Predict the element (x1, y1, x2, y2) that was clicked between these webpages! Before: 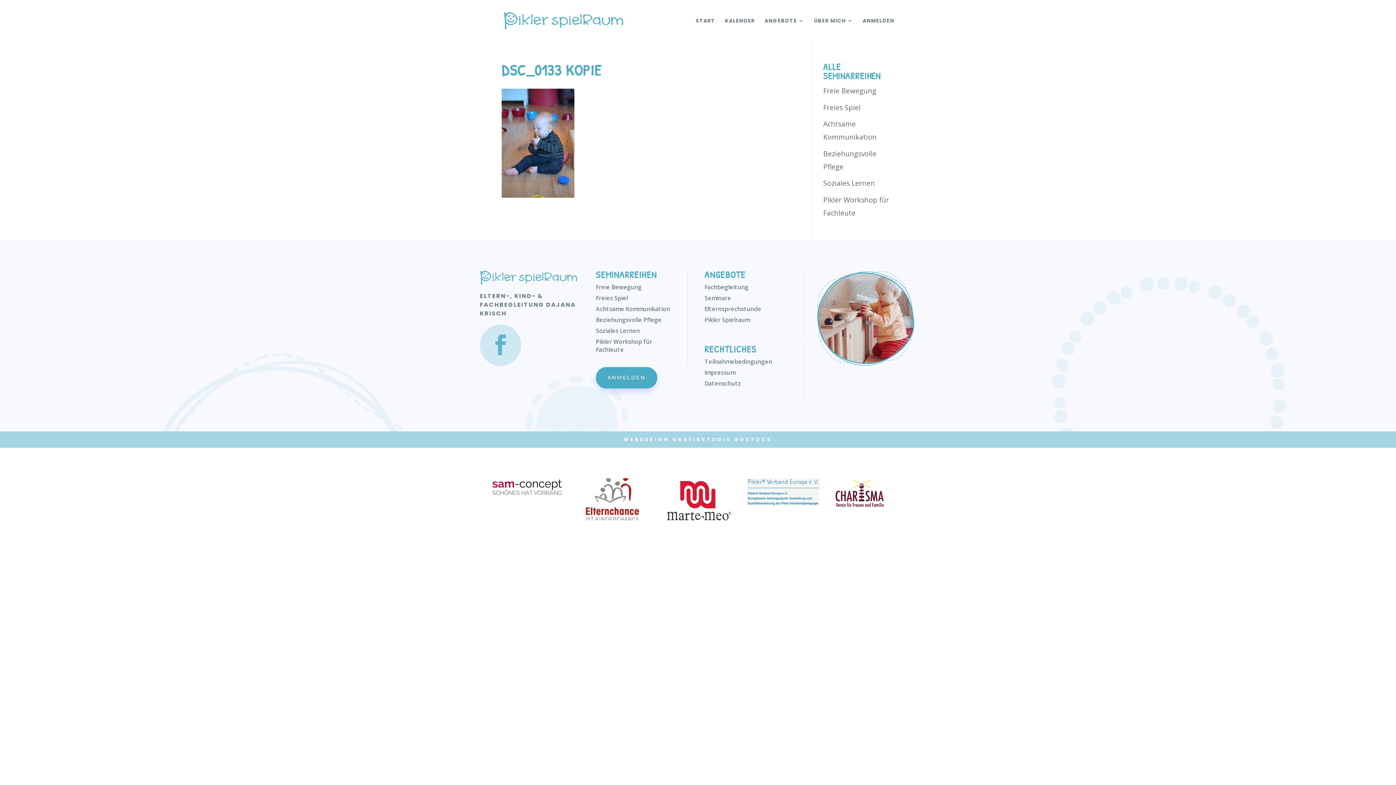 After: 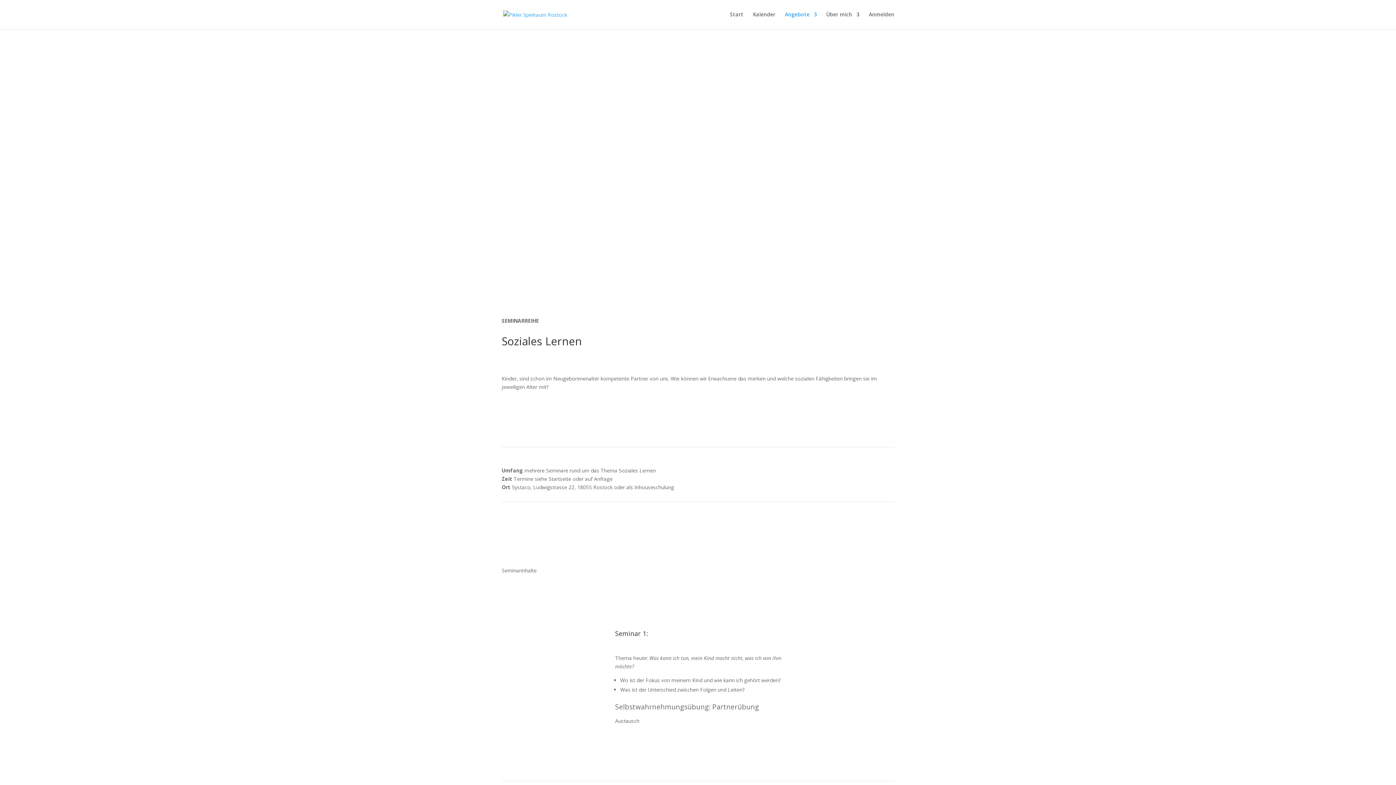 Action: bbox: (596, 326, 640, 334) label: Soziales Lernen